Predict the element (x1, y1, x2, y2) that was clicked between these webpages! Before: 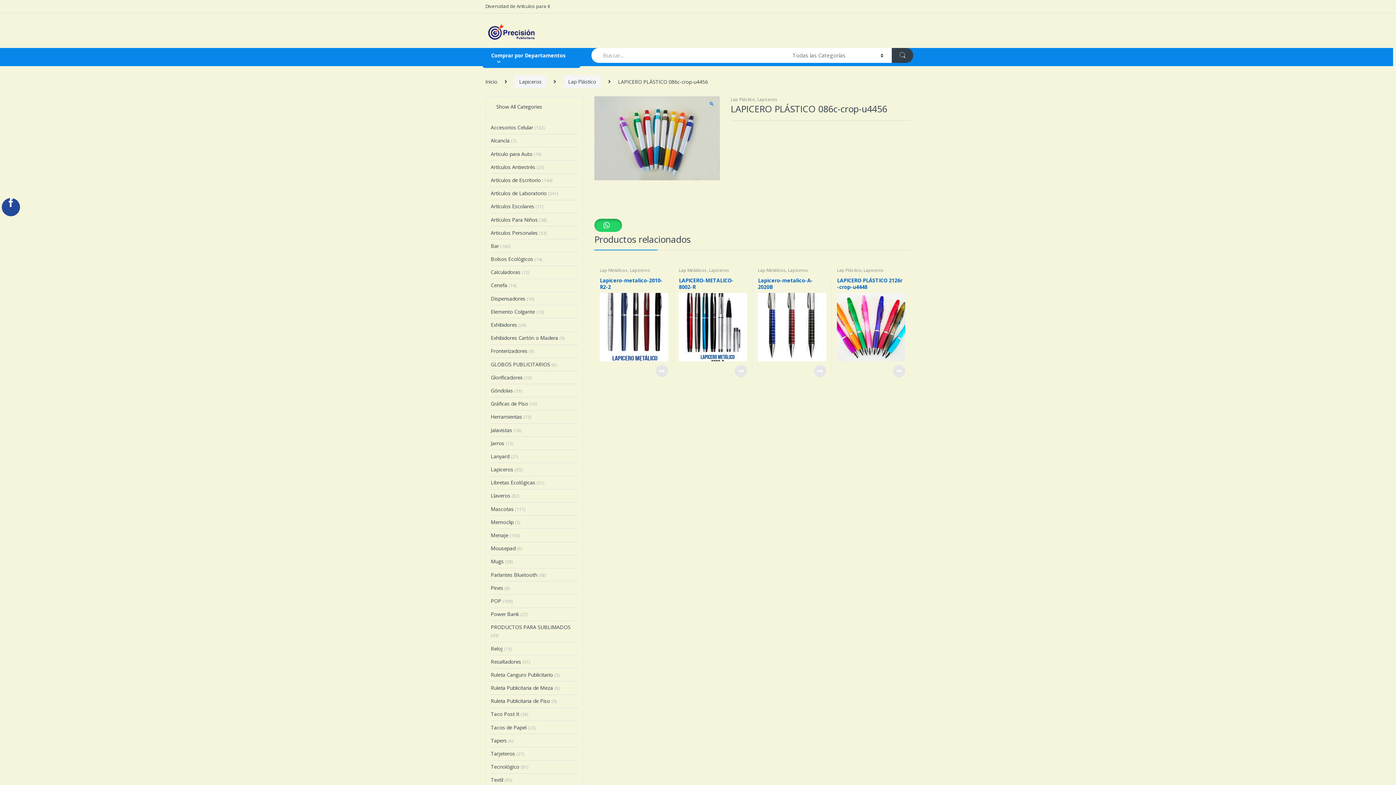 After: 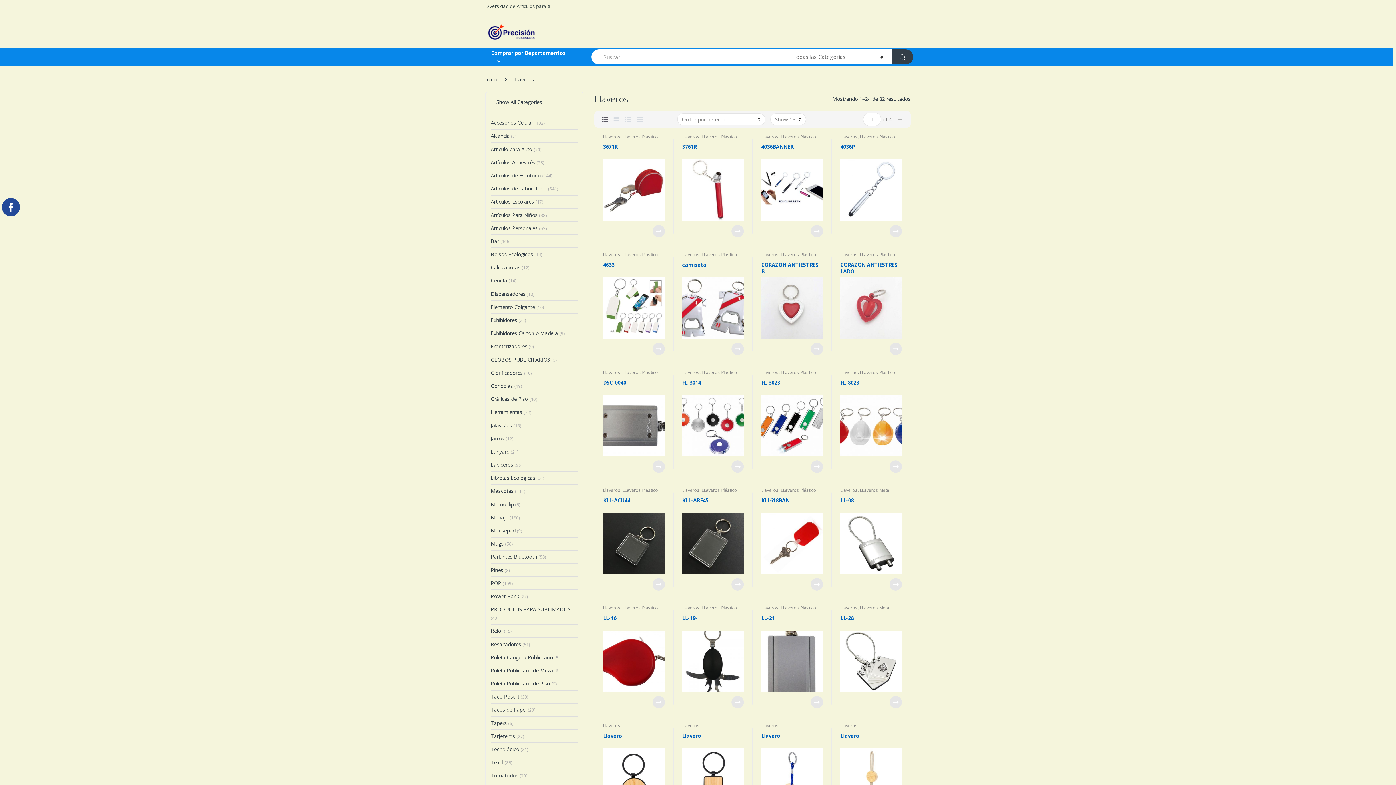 Action: bbox: (490, 489, 519, 502) label: Llaveros (82)